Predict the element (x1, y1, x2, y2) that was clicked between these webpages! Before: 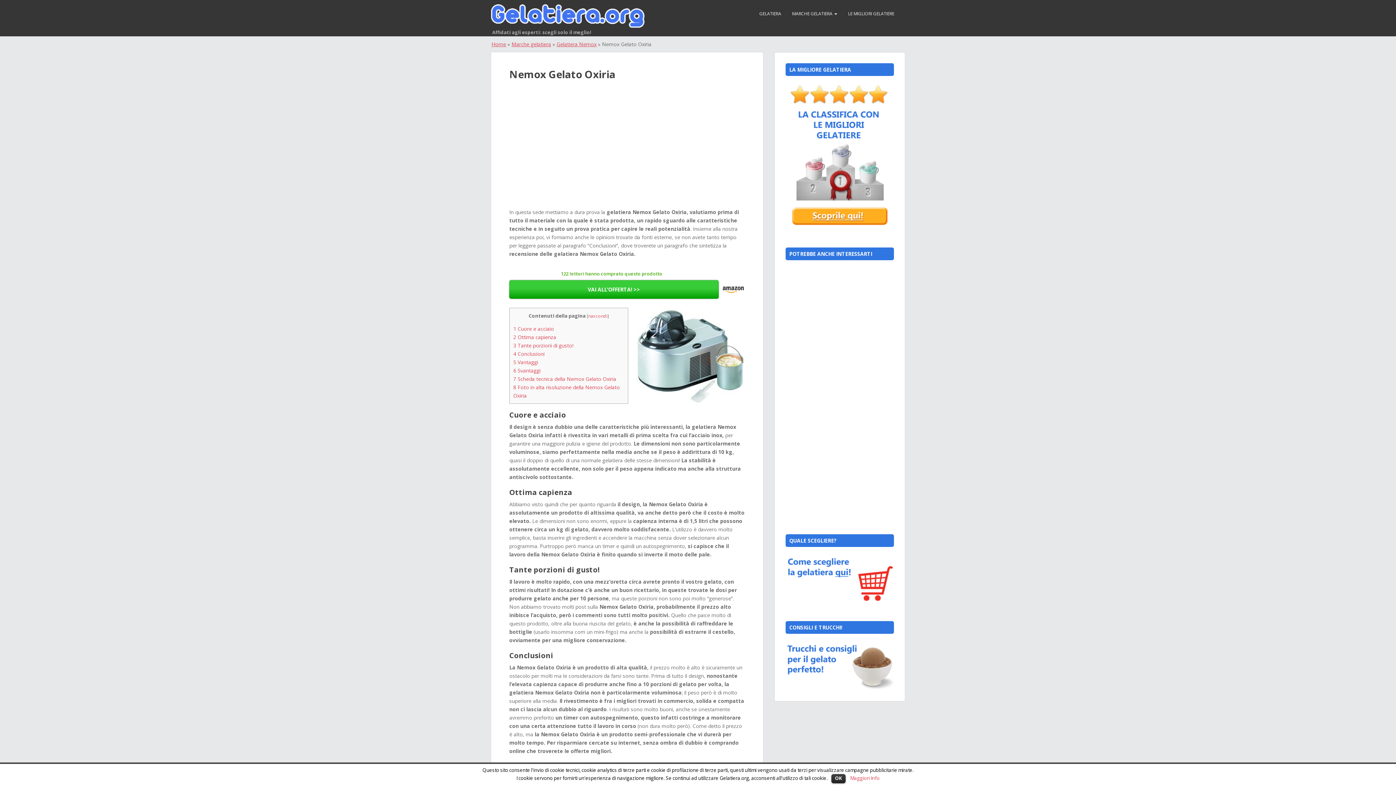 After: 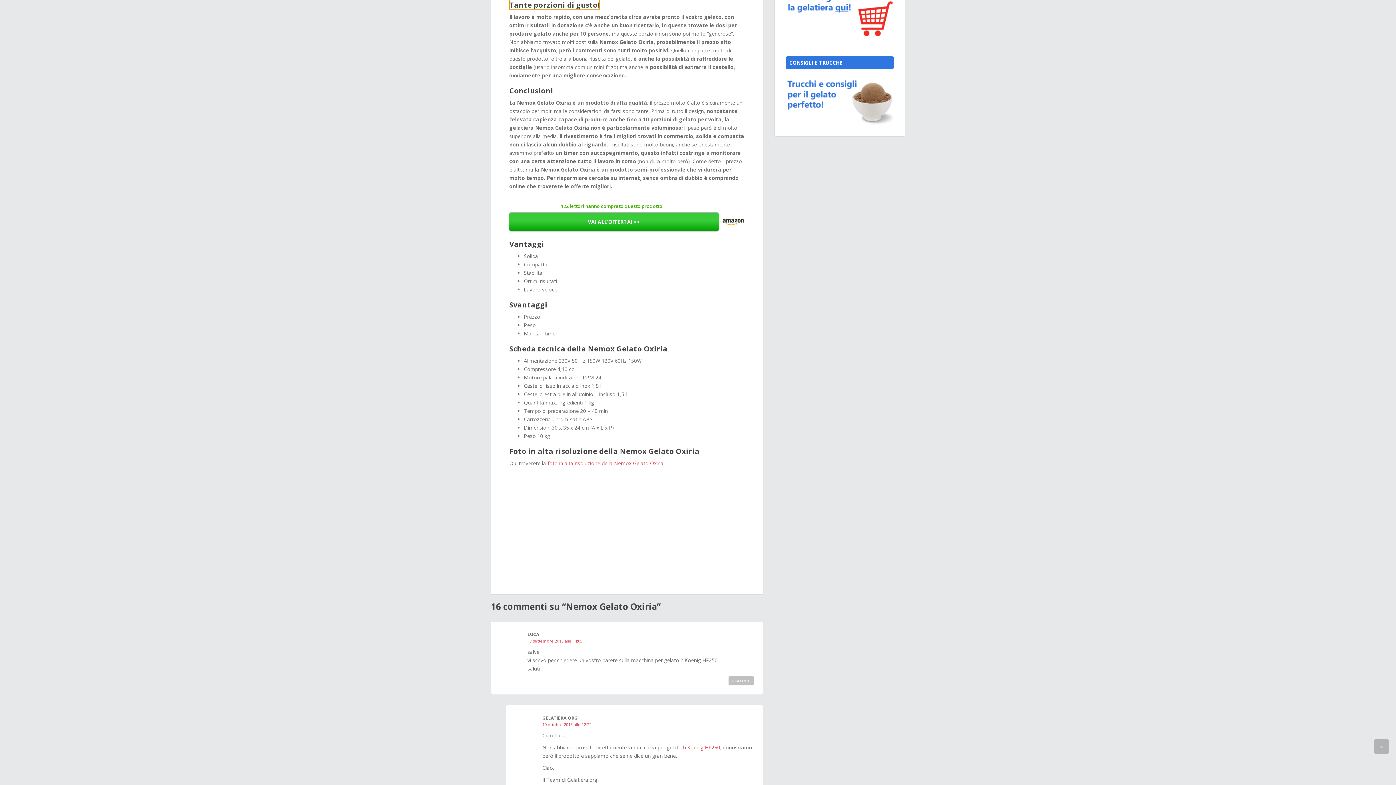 Action: label: 3 Tante porzioni di gusto! bbox: (513, 342, 573, 349)